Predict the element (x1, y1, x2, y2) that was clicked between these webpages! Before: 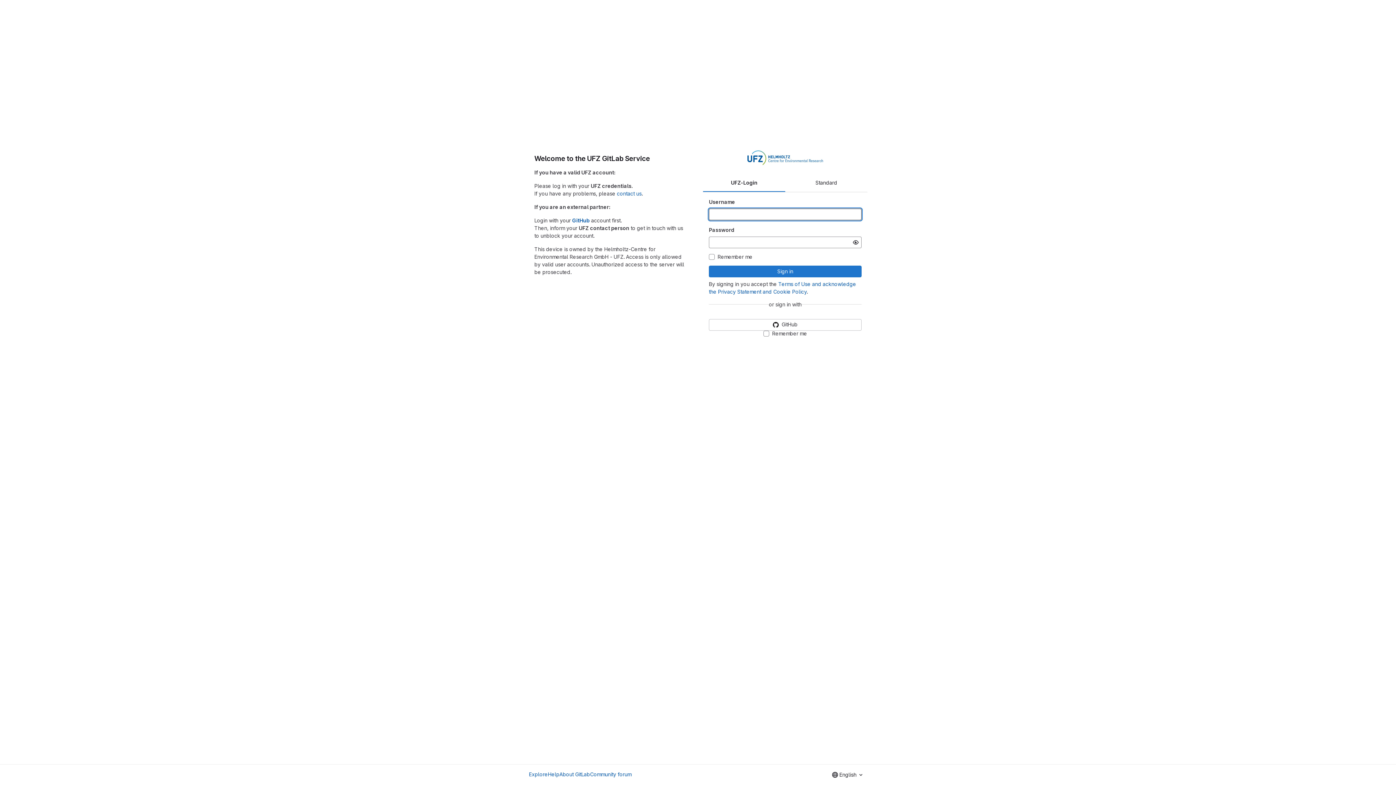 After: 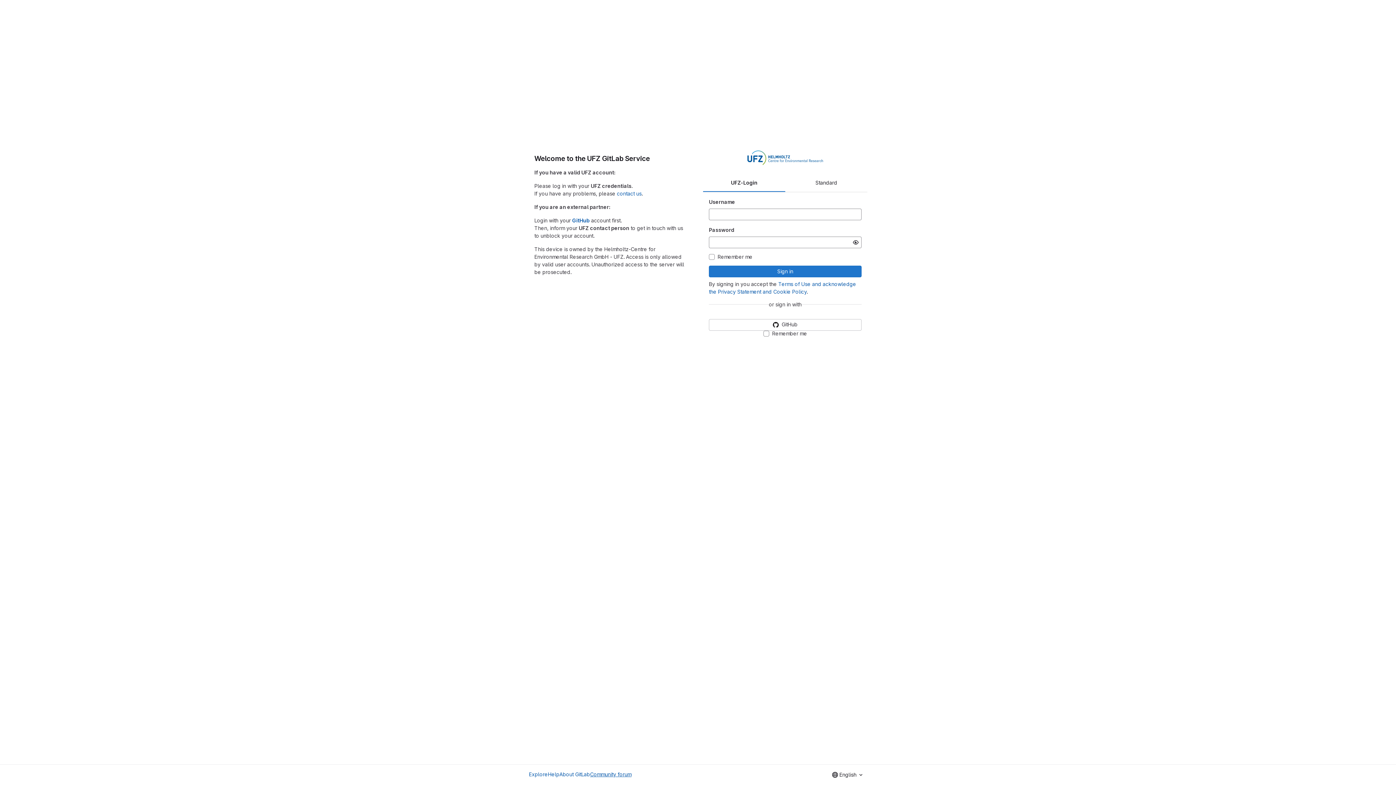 Action: label: Community forum bbox: (590, 770, 631, 778)